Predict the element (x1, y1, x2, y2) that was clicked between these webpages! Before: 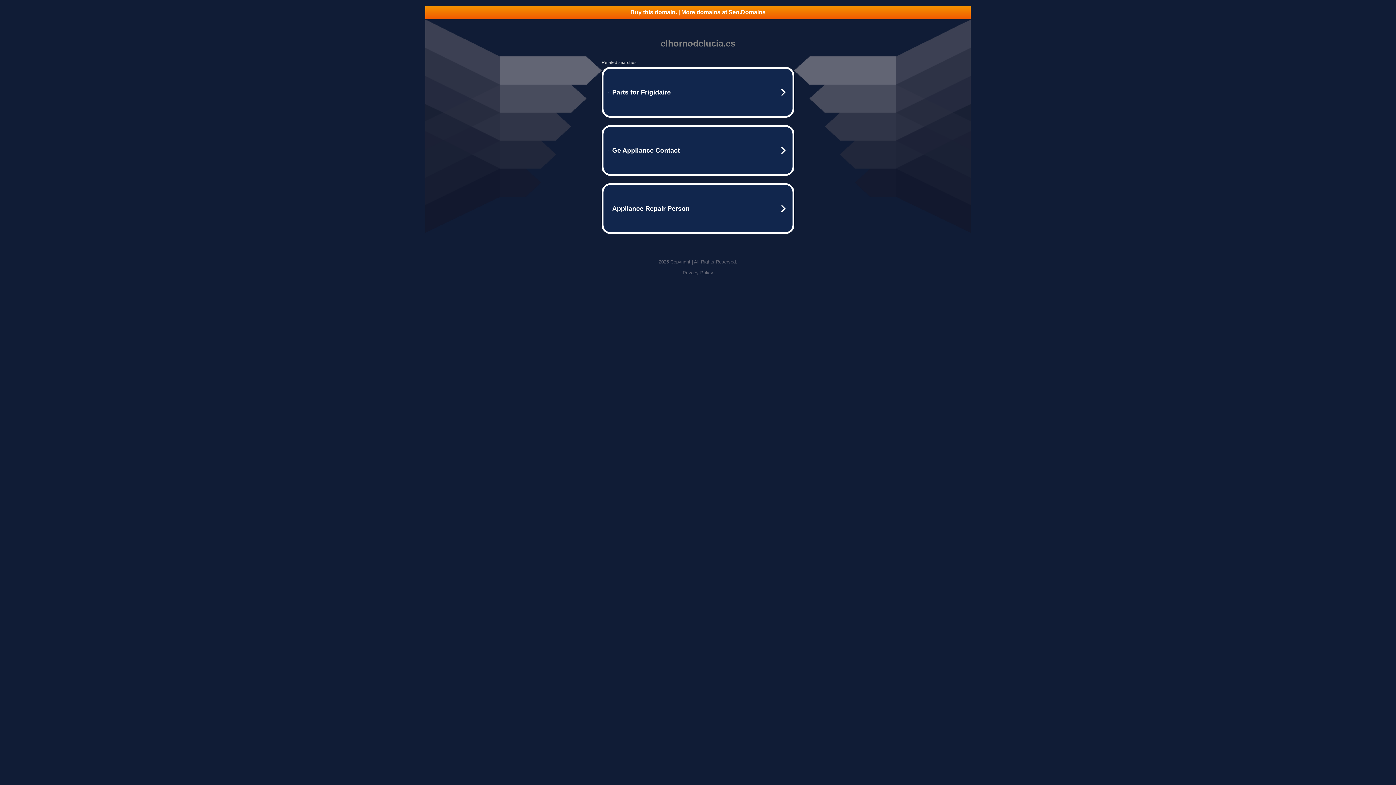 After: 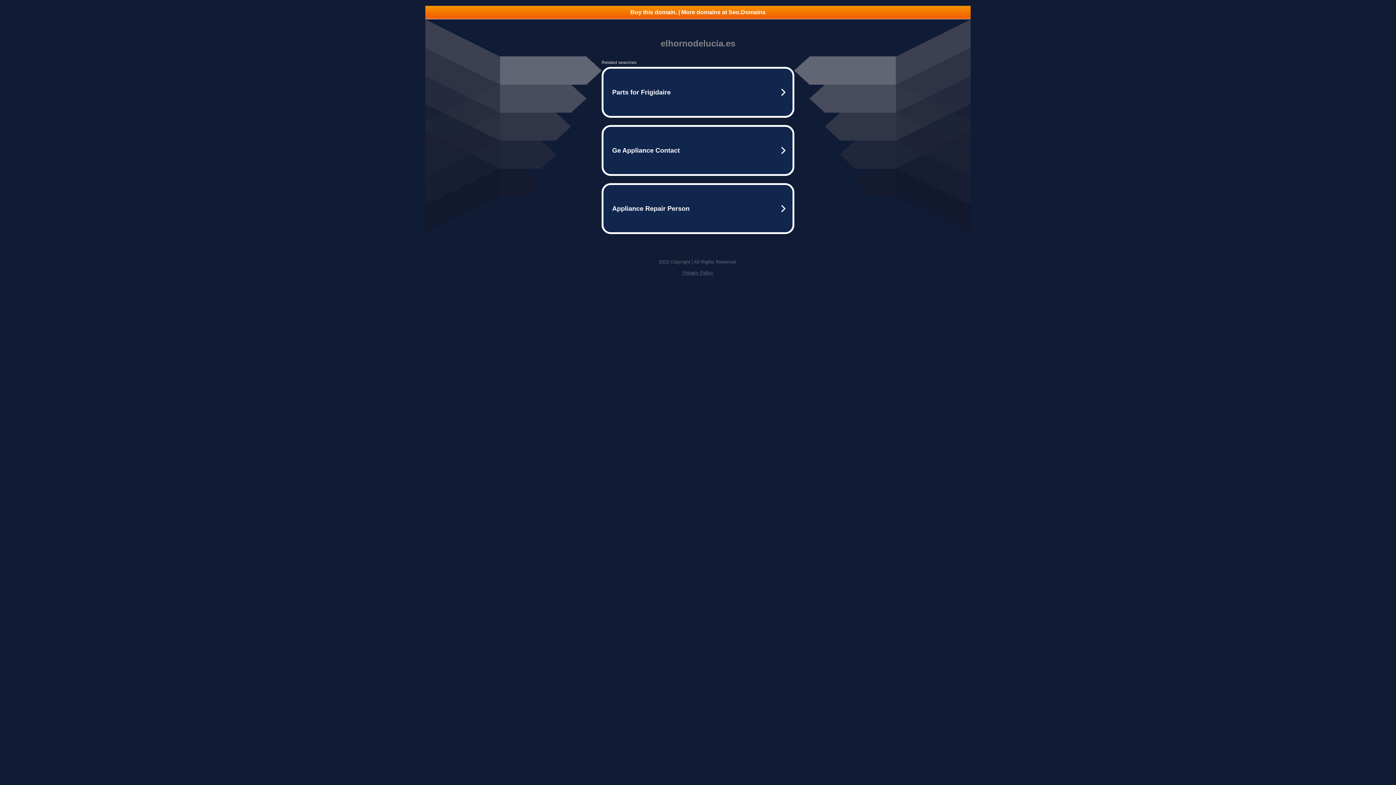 Action: bbox: (425, 5, 970, 18) label: Buy this domain. | More domains at Seo.Domains